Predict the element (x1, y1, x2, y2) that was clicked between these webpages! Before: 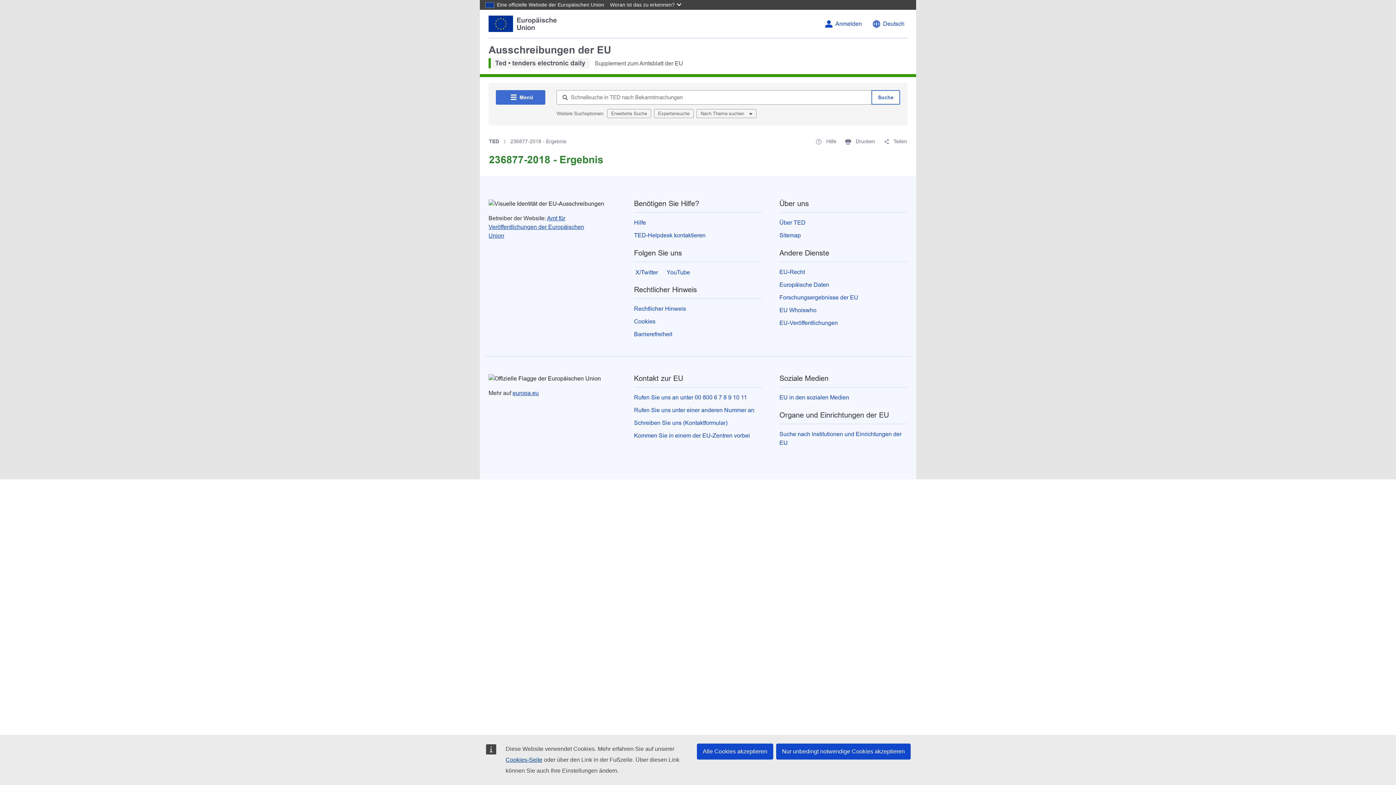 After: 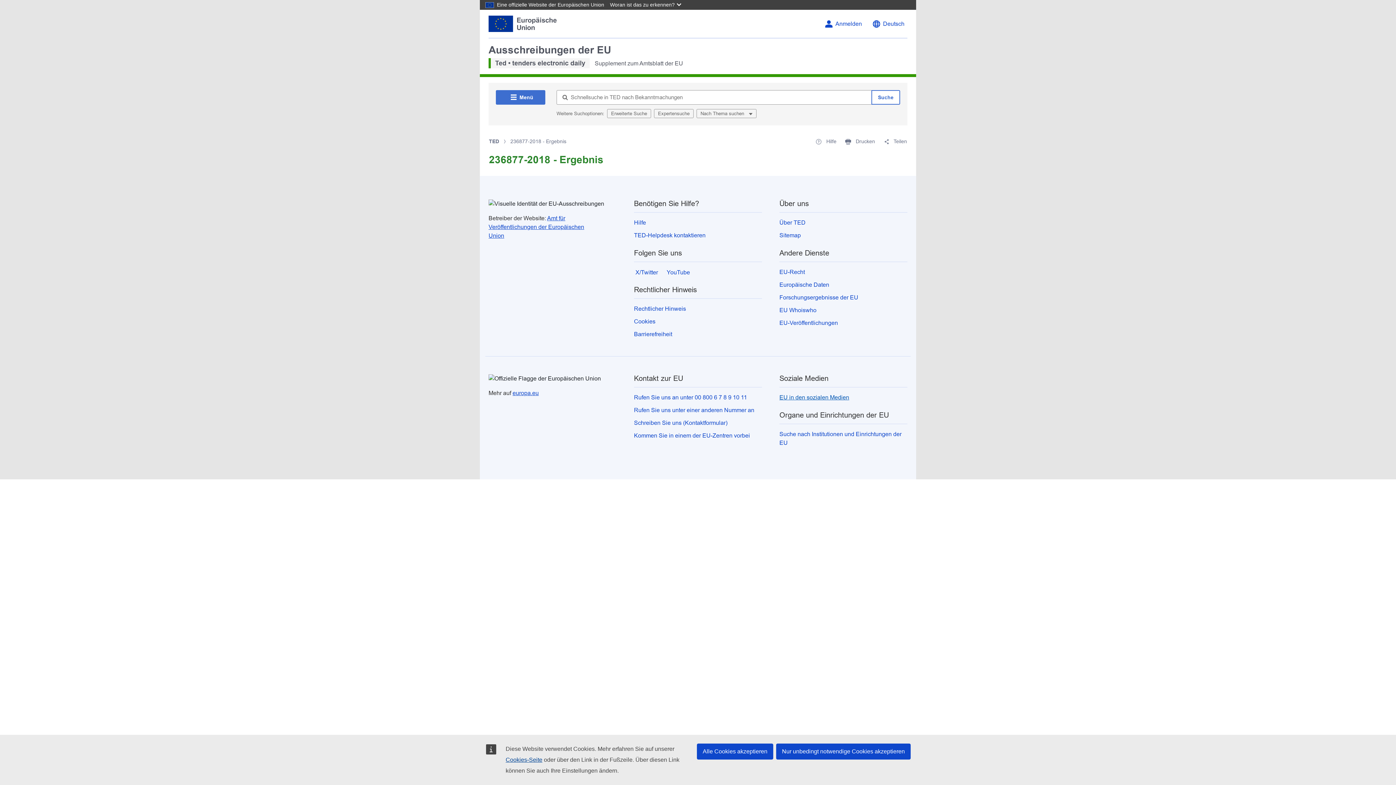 Action: label: EU in den sozialen Medien bbox: (779, 394, 849, 400)